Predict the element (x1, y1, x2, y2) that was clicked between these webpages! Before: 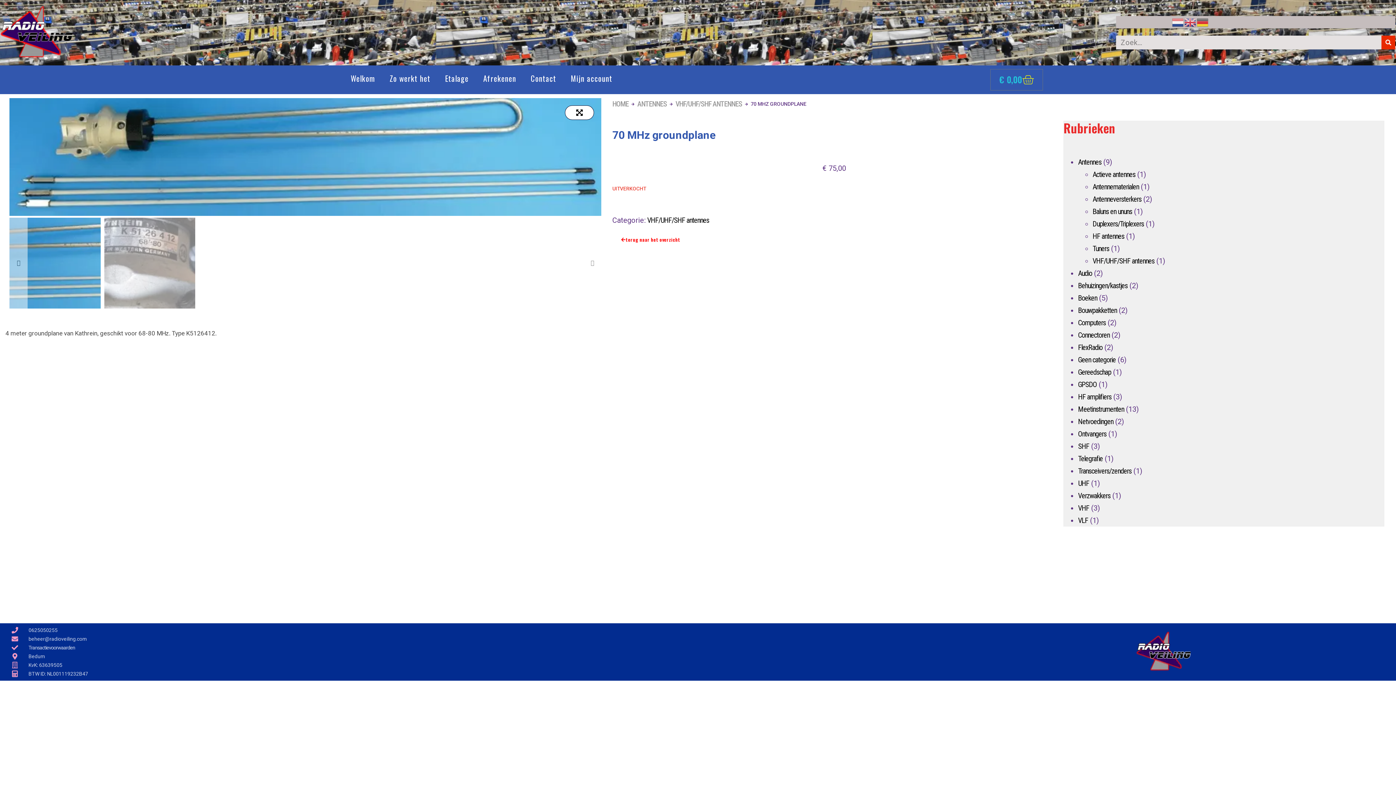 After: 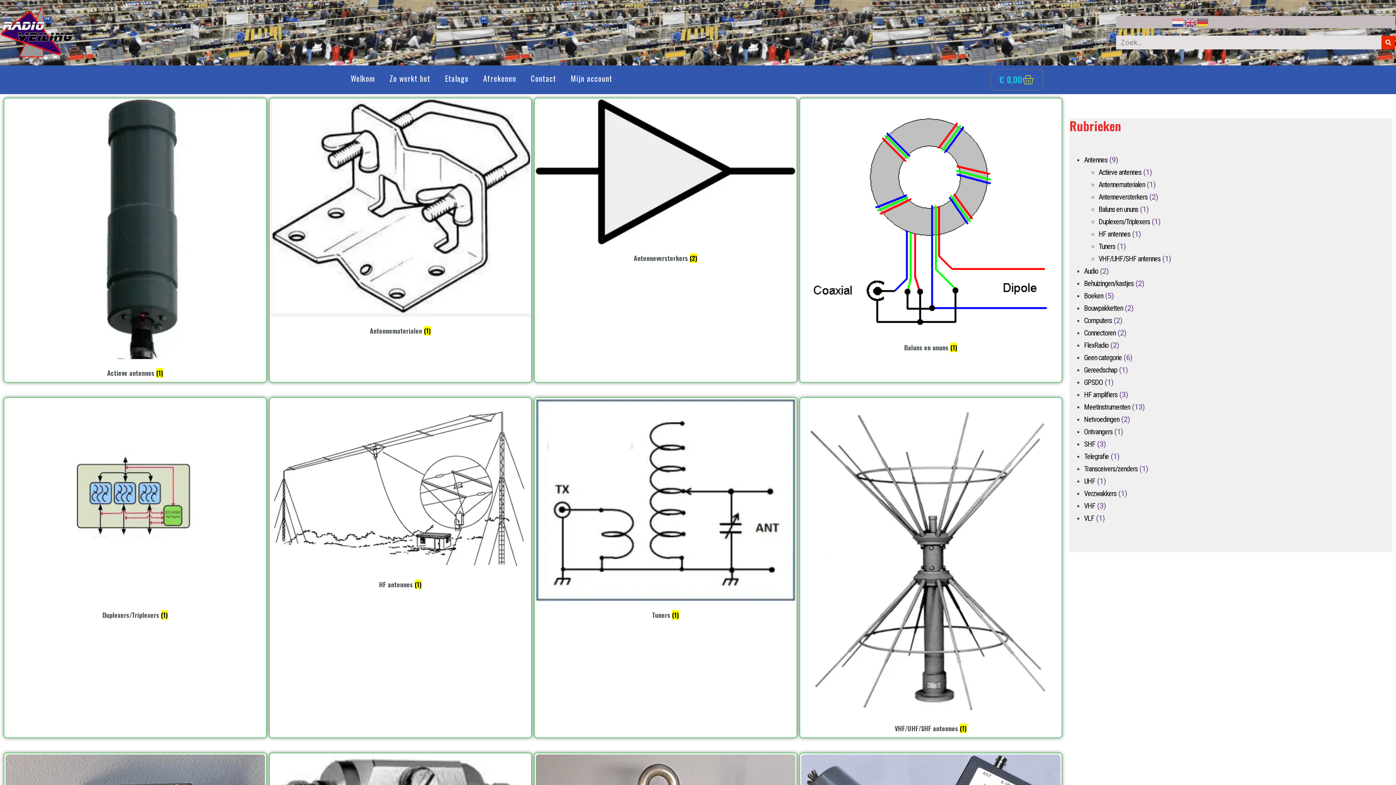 Action: bbox: (637, 98, 666, 109) label: ANTENNES